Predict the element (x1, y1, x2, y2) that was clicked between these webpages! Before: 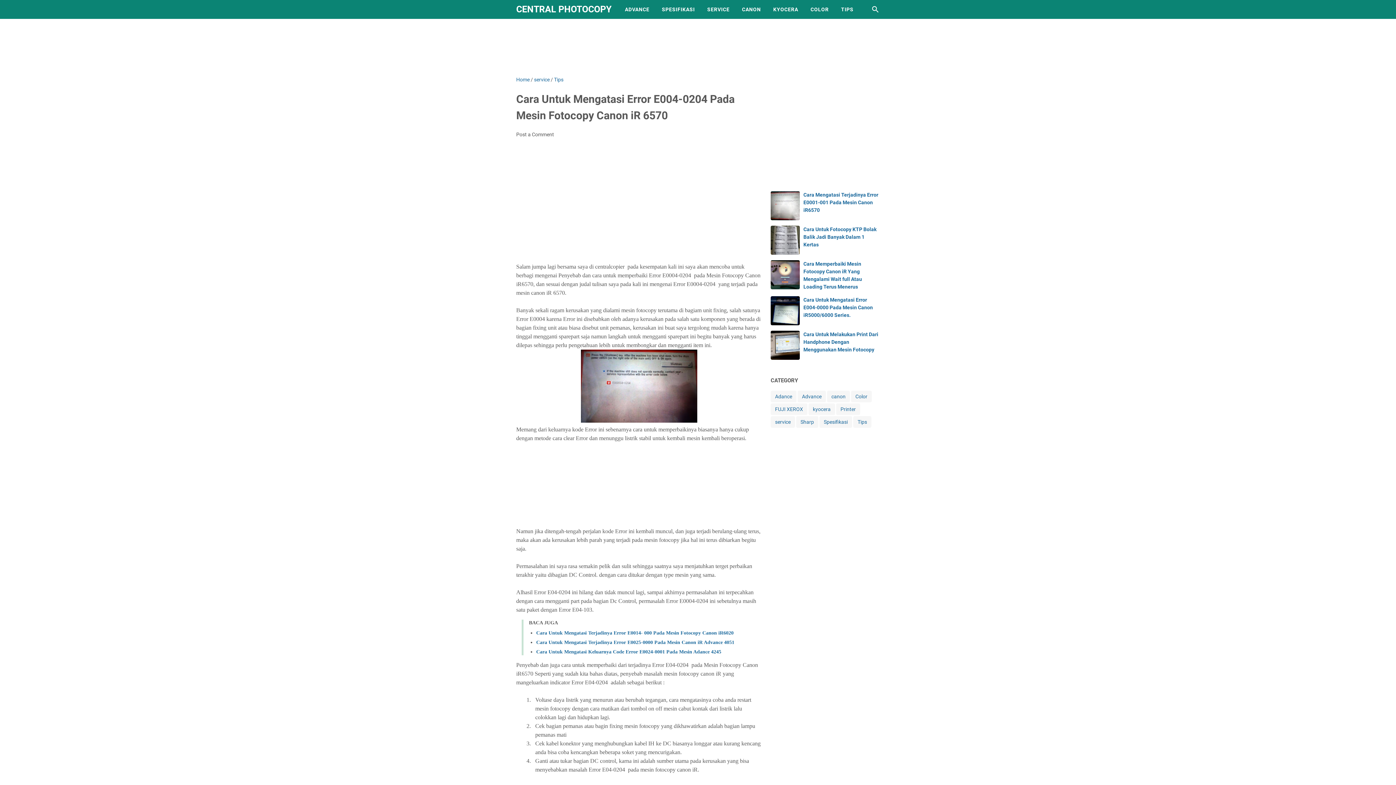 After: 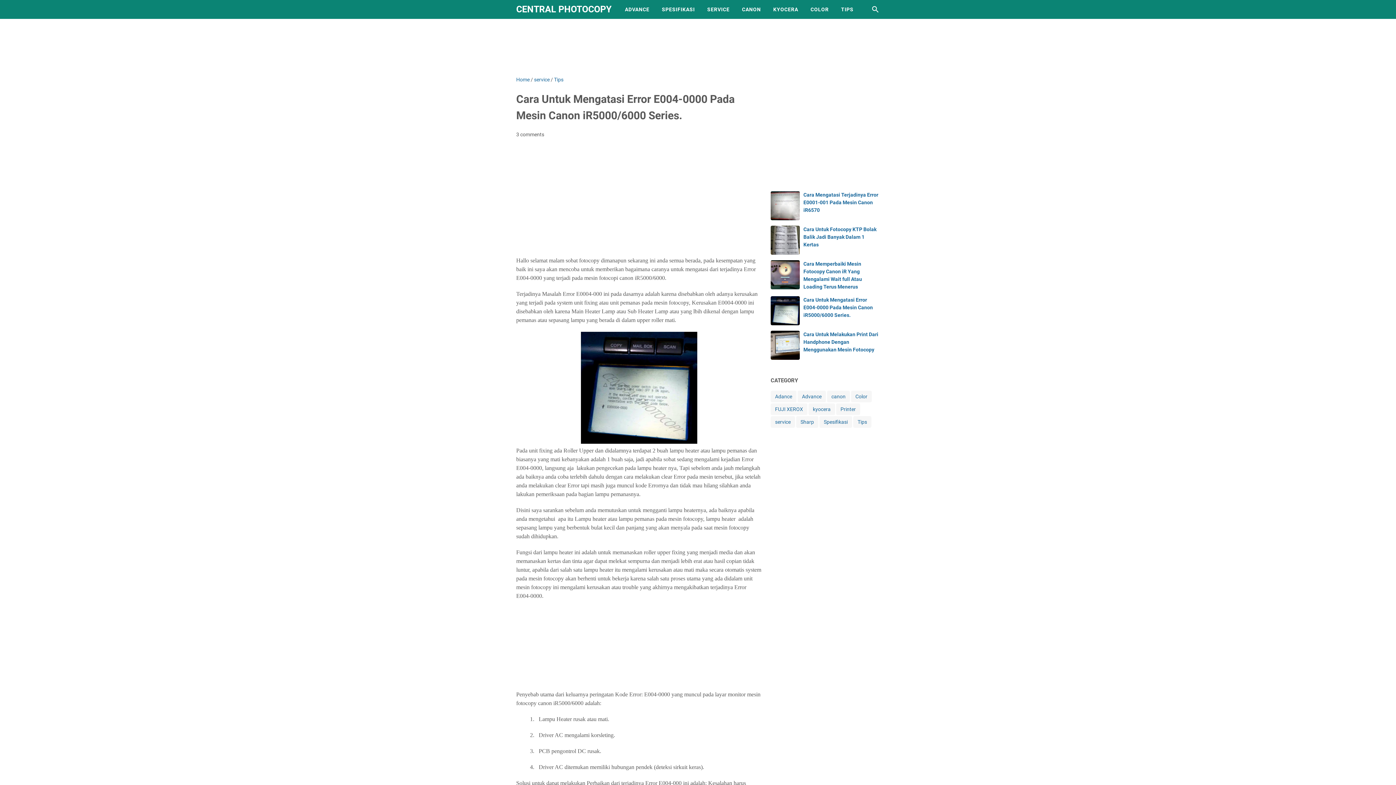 Action: bbox: (770, 296, 800, 325)